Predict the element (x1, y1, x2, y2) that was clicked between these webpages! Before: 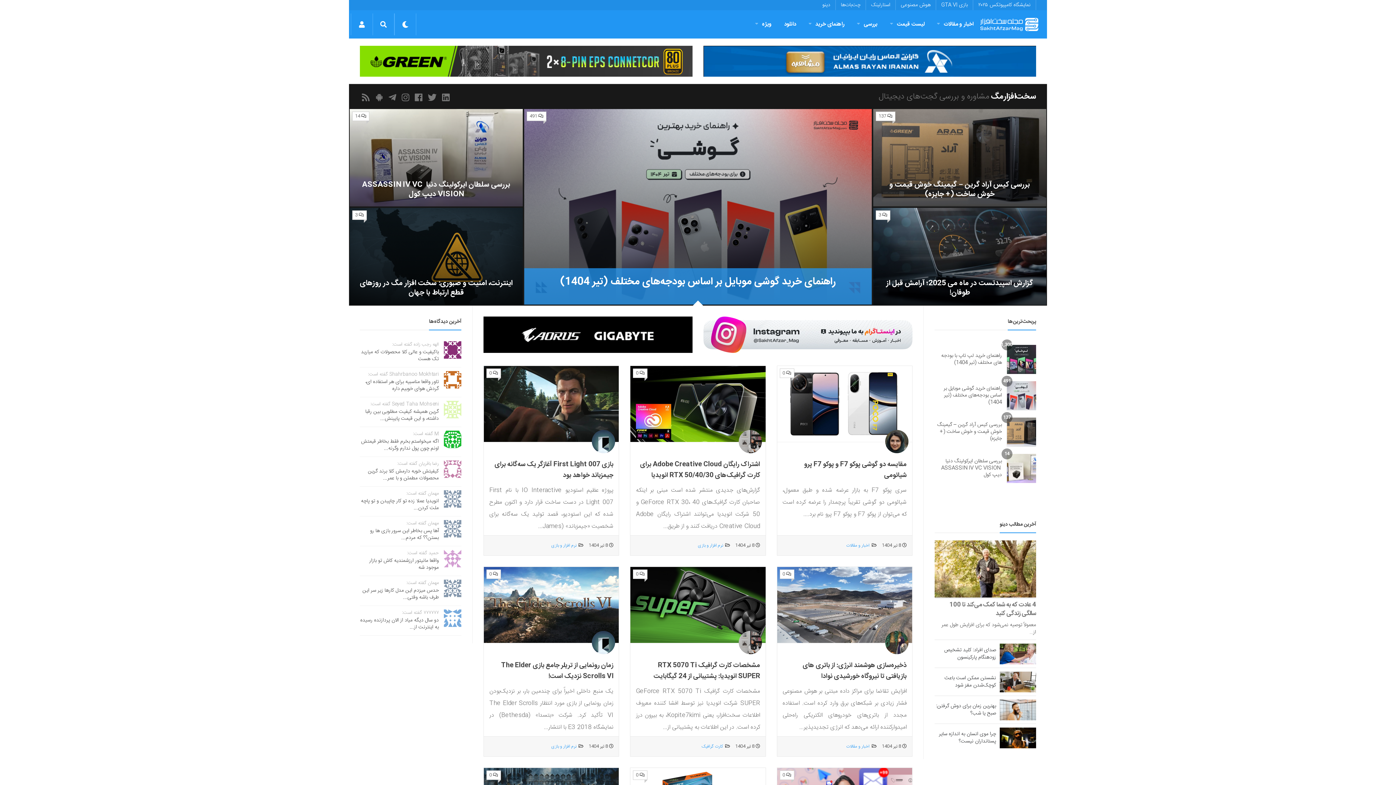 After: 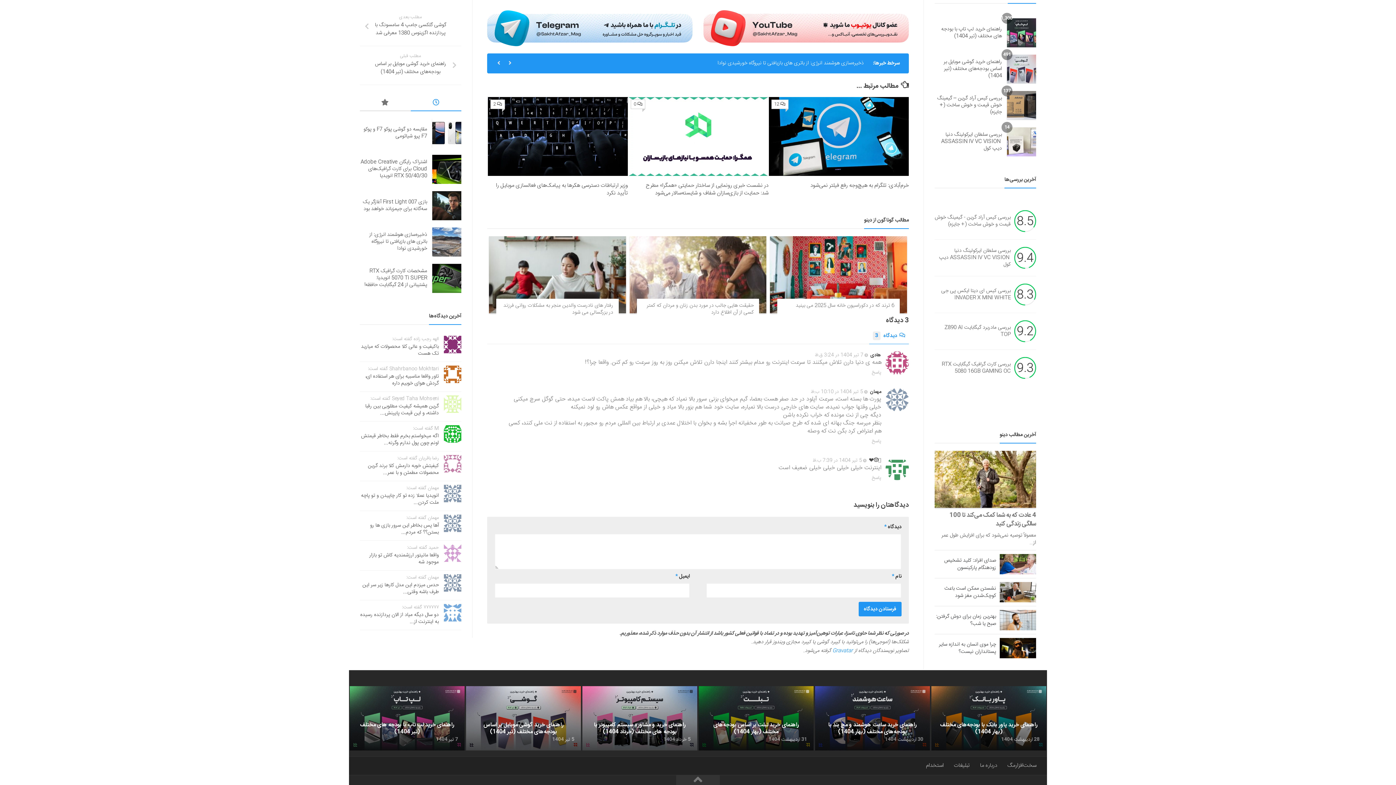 Action: bbox: (876, 210, 890, 219) label: 3